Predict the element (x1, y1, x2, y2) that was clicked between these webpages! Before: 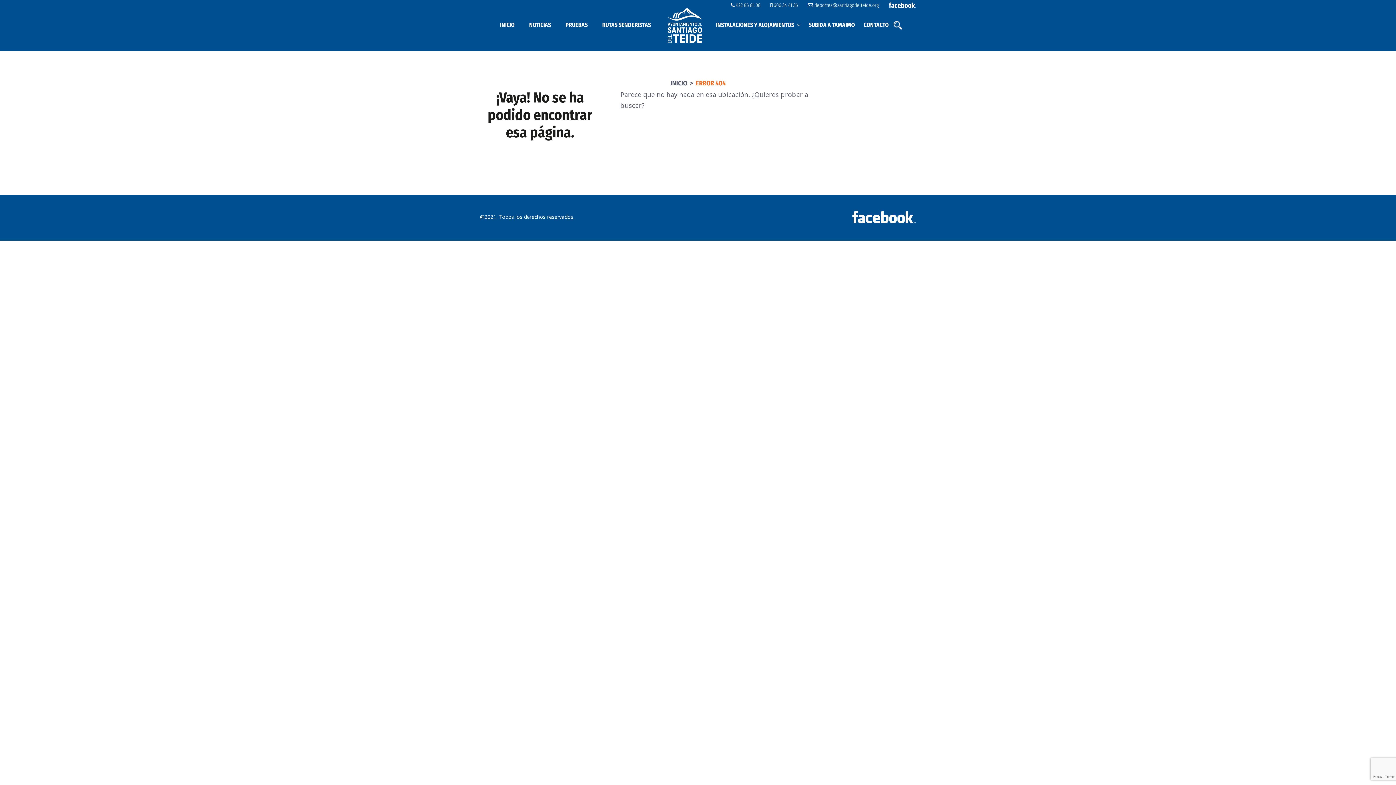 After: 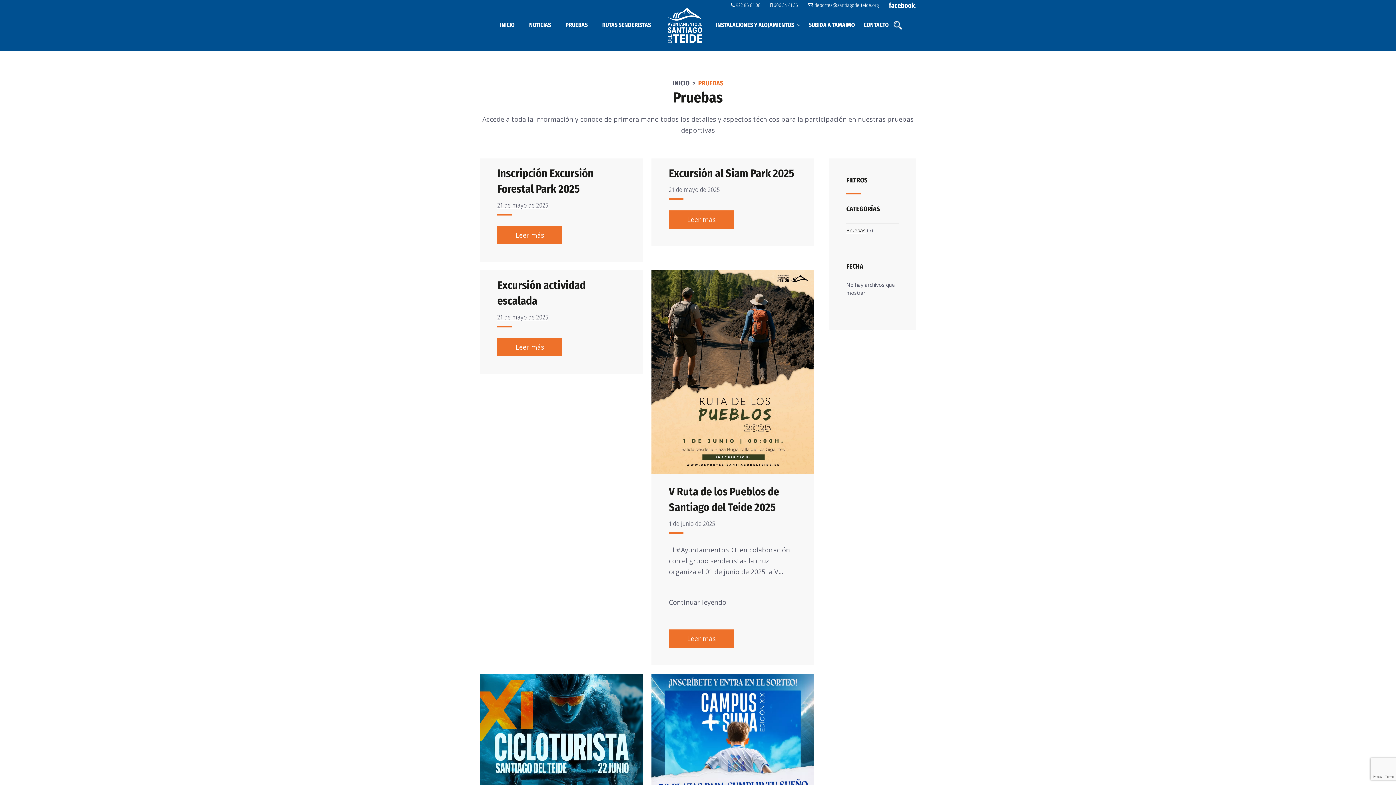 Action: bbox: (559, 12, 594, 37) label: PRUEBAS